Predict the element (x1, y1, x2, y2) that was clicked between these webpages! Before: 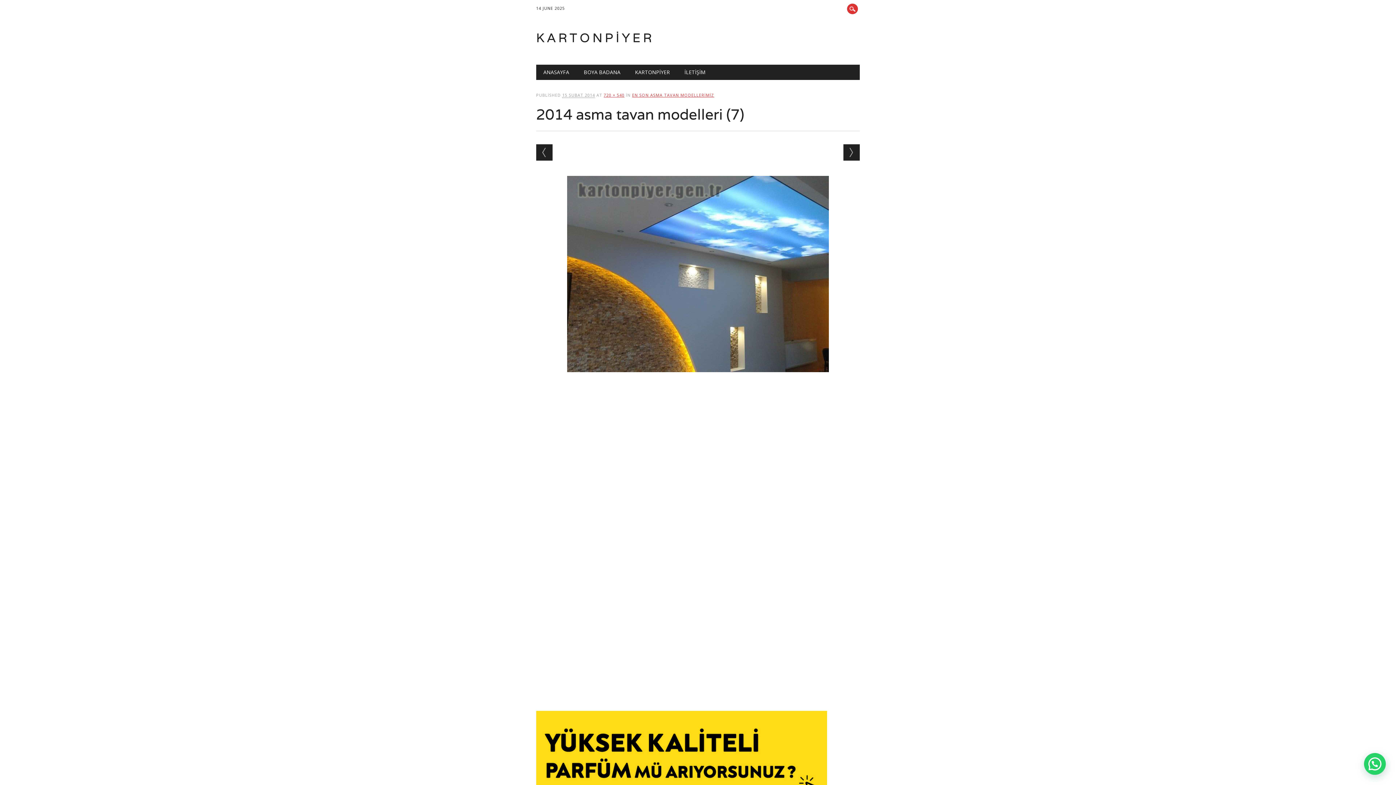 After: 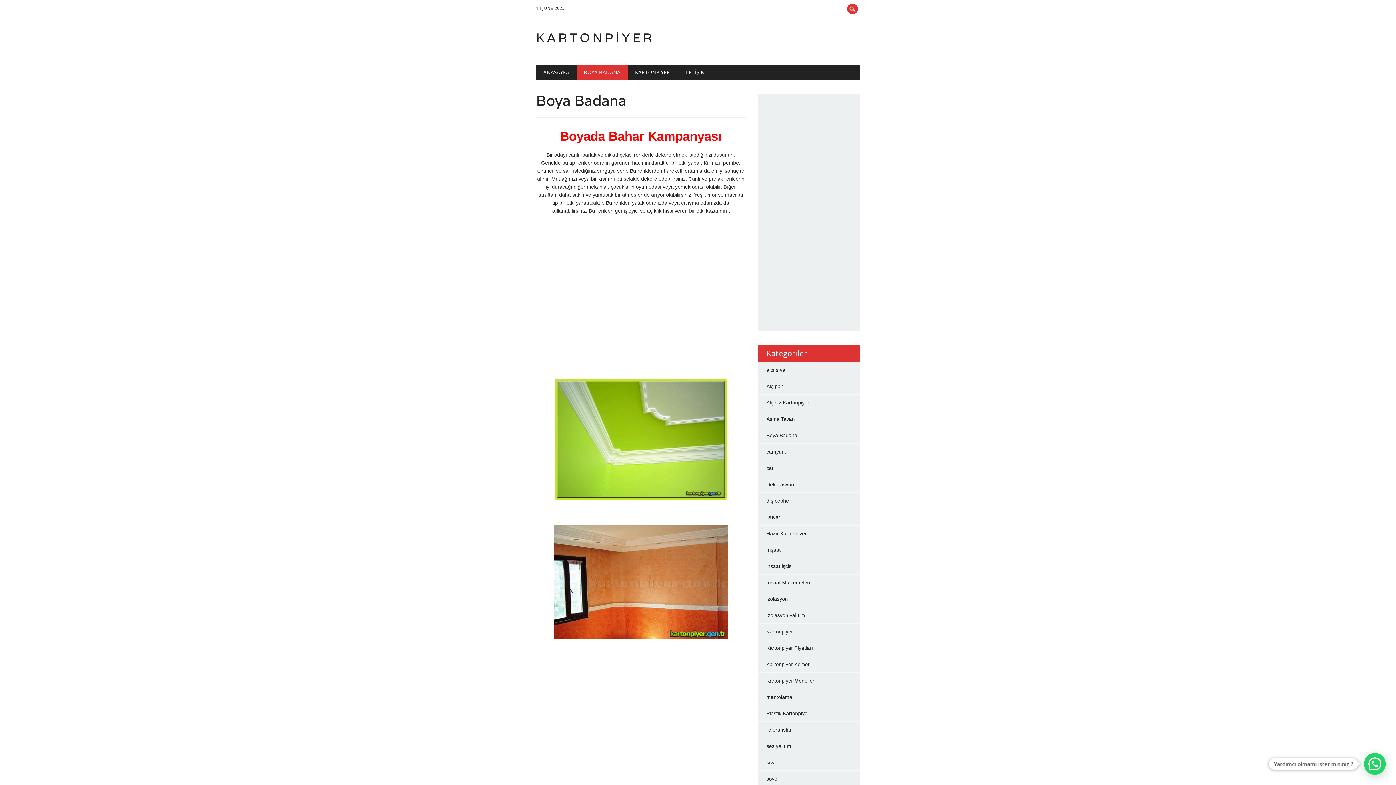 Action: label: BOYA BADANA bbox: (576, 64, 627, 80)